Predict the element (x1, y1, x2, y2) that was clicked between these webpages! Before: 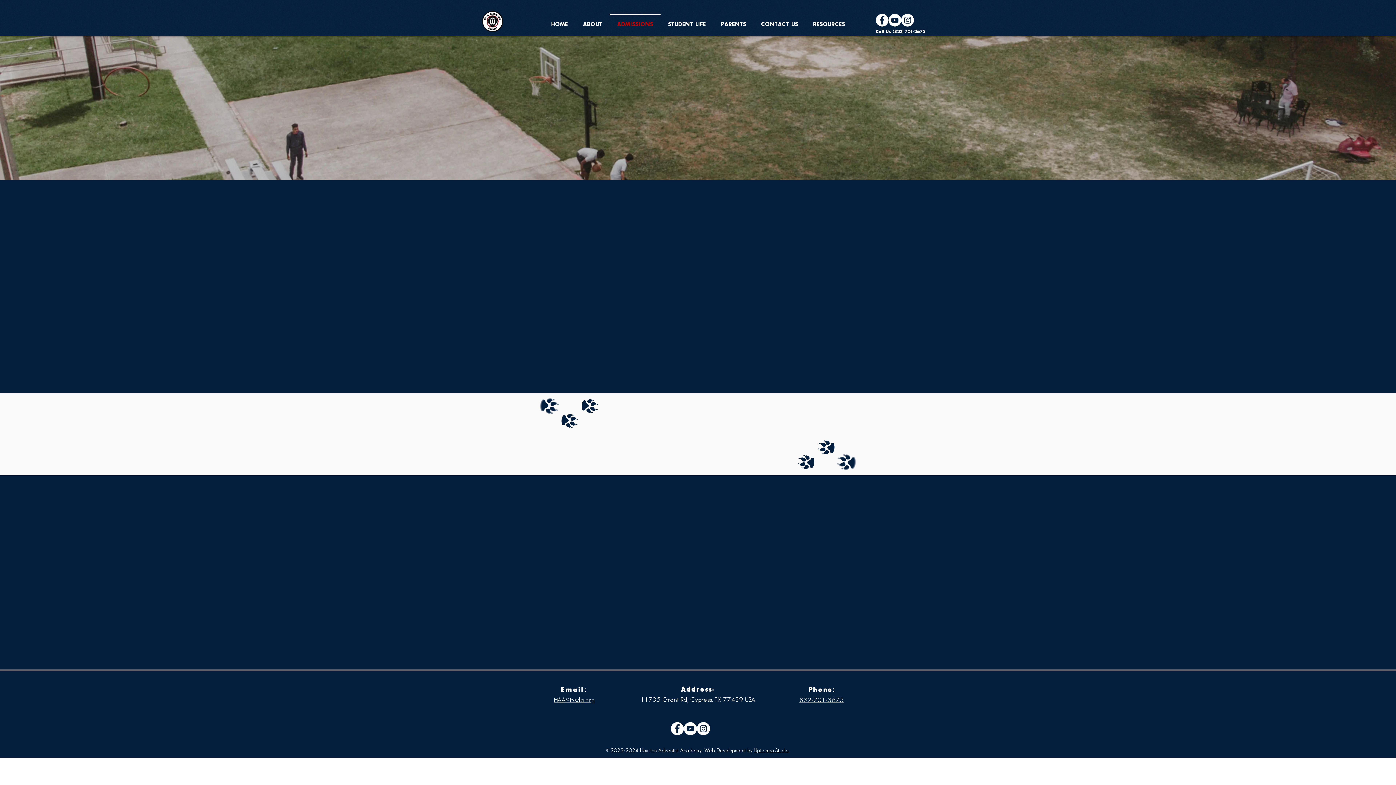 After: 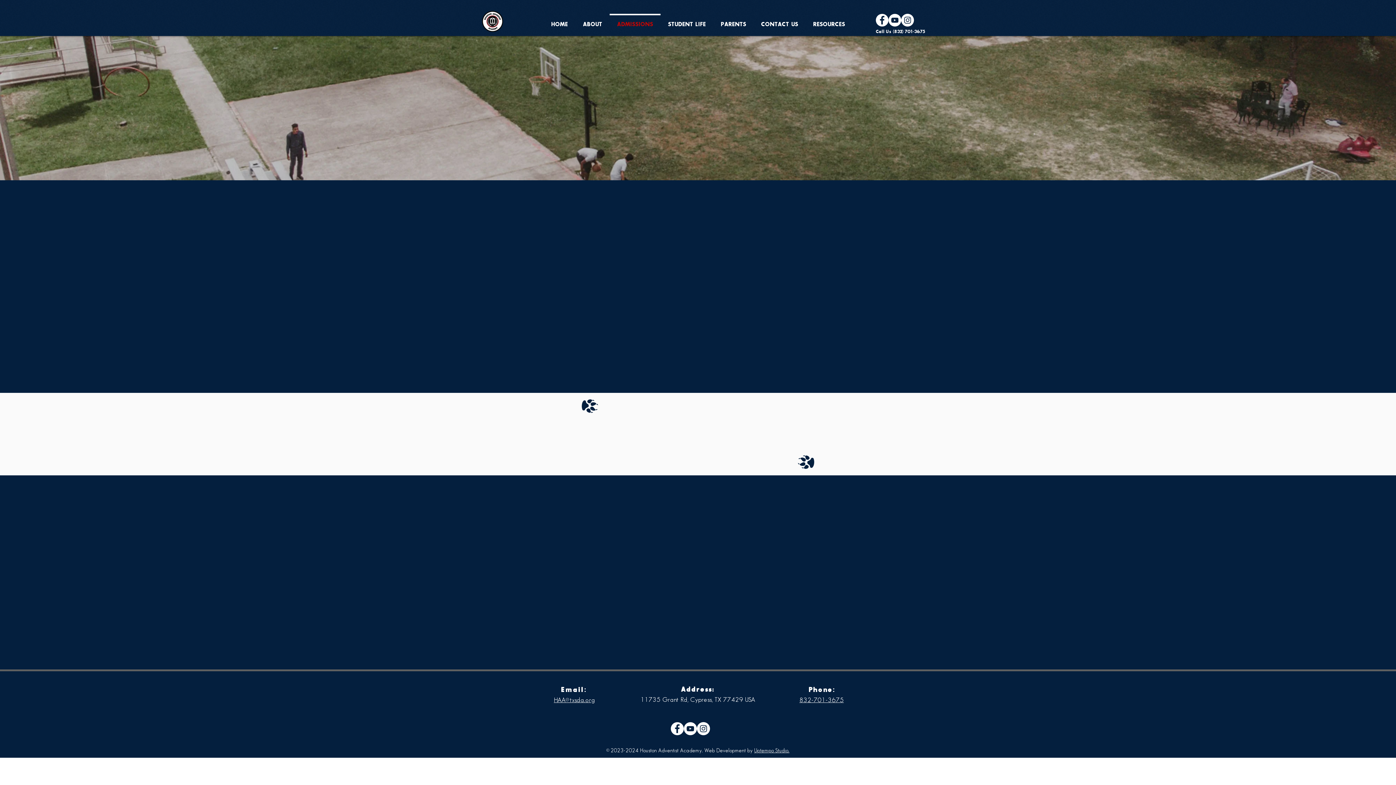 Action: label: 2024-2025 Tuition Info bbox: (590, 429, 701, 445)